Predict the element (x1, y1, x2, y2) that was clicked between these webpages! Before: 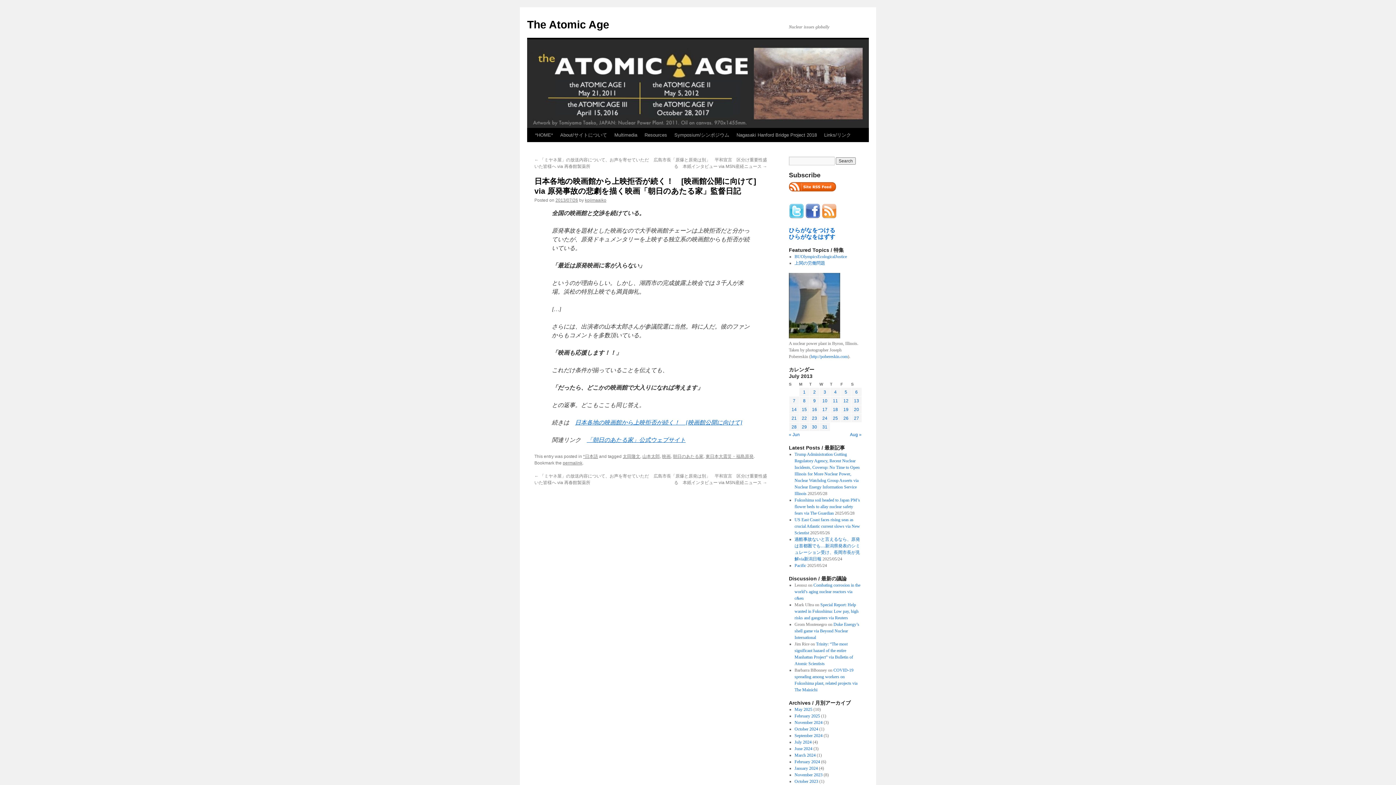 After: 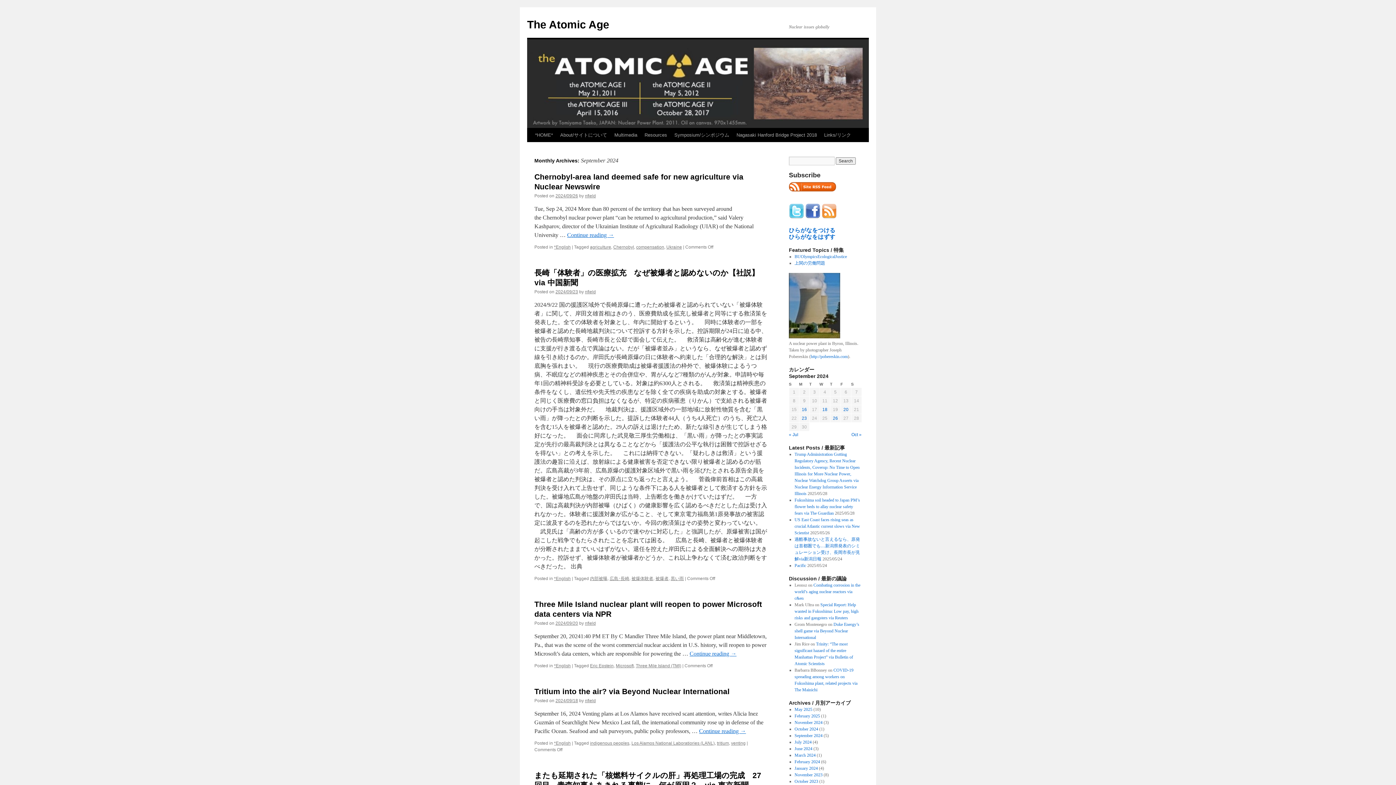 Action: bbox: (794, 733, 822, 738) label: September 2024